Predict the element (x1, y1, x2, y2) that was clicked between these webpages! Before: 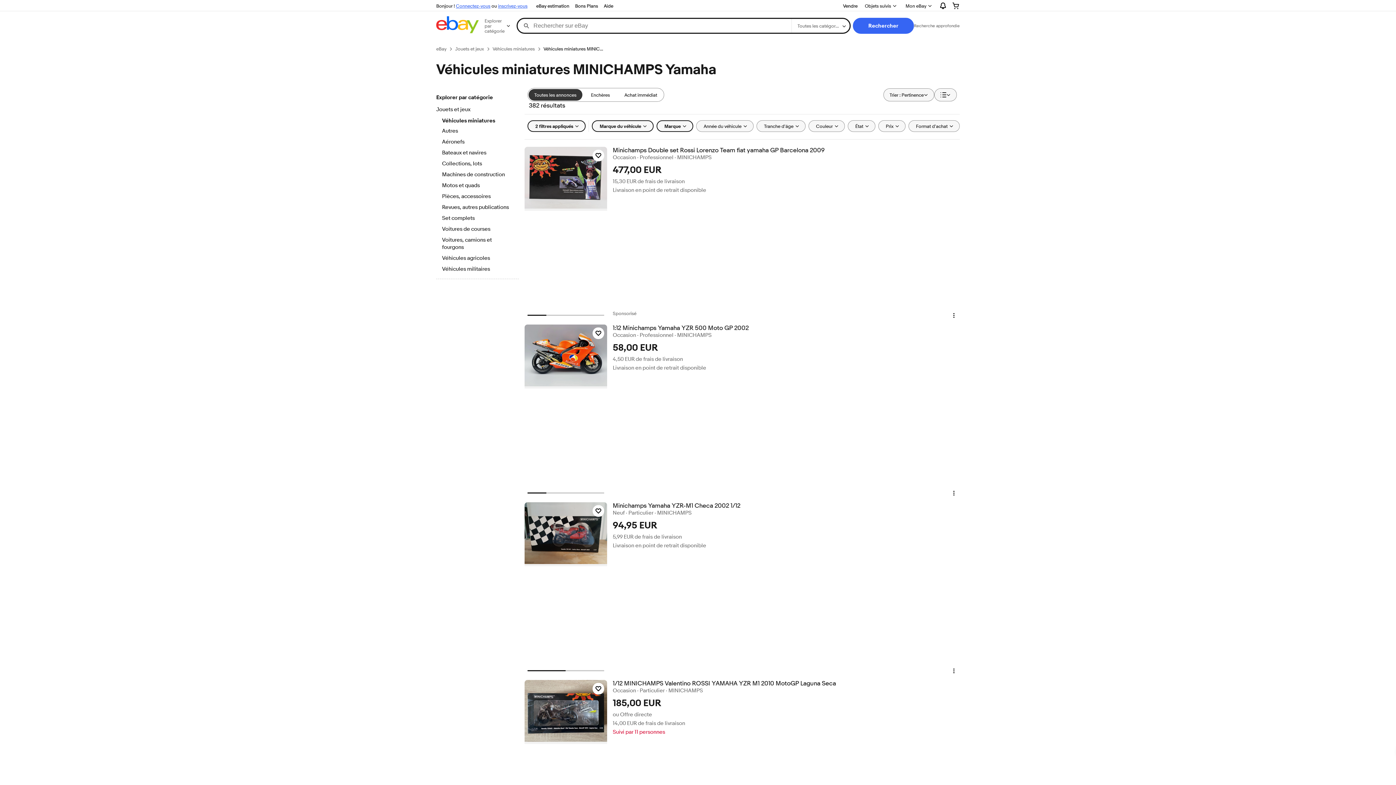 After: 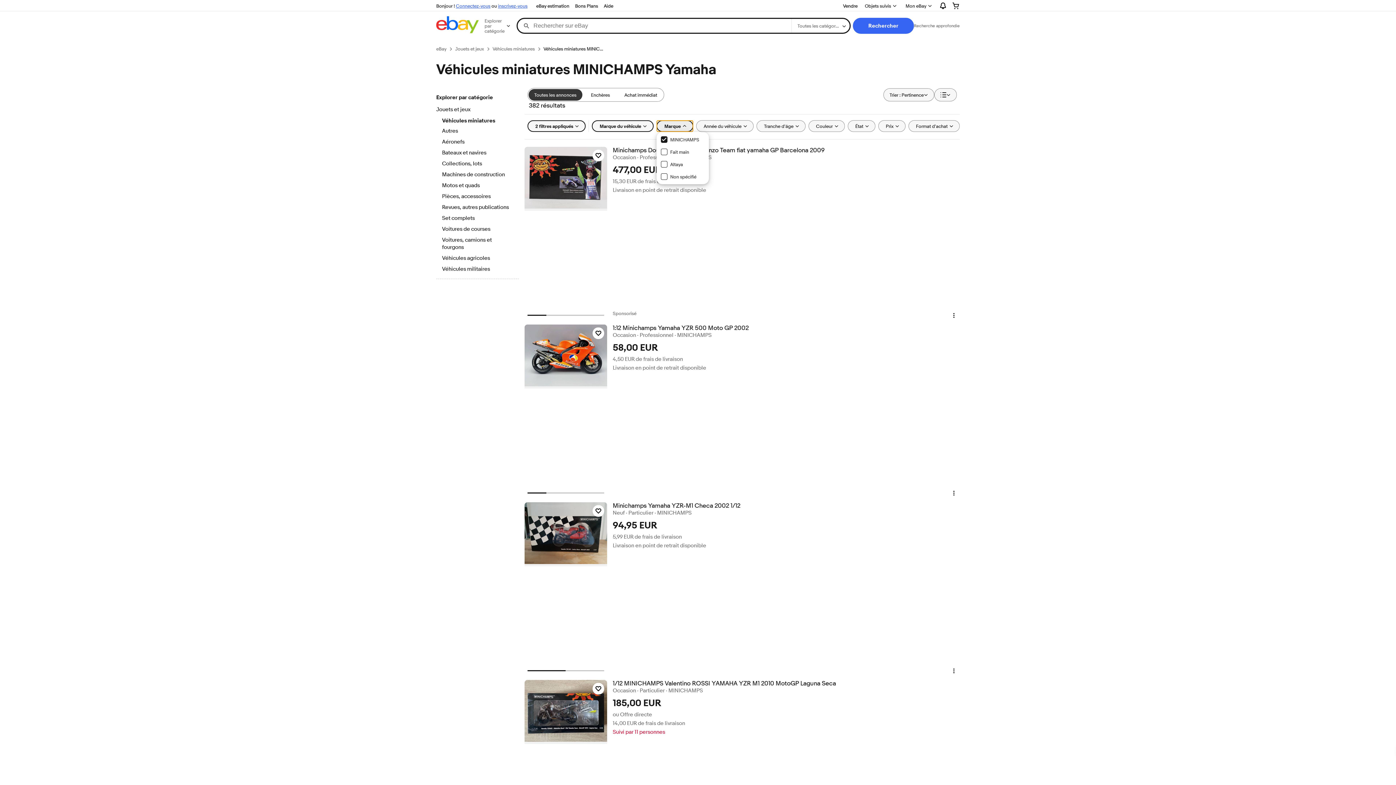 Action: label: Marque bbox: (656, 120, 693, 132)